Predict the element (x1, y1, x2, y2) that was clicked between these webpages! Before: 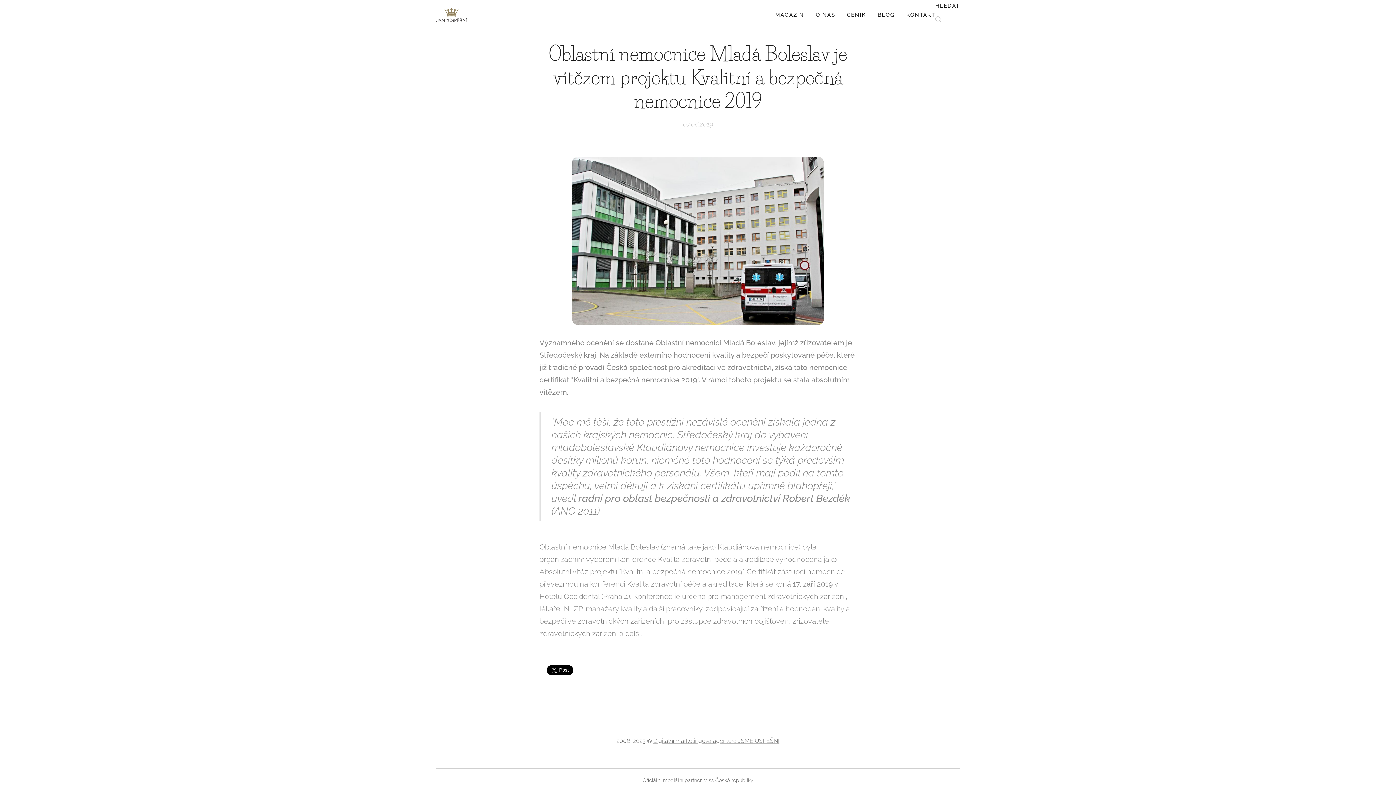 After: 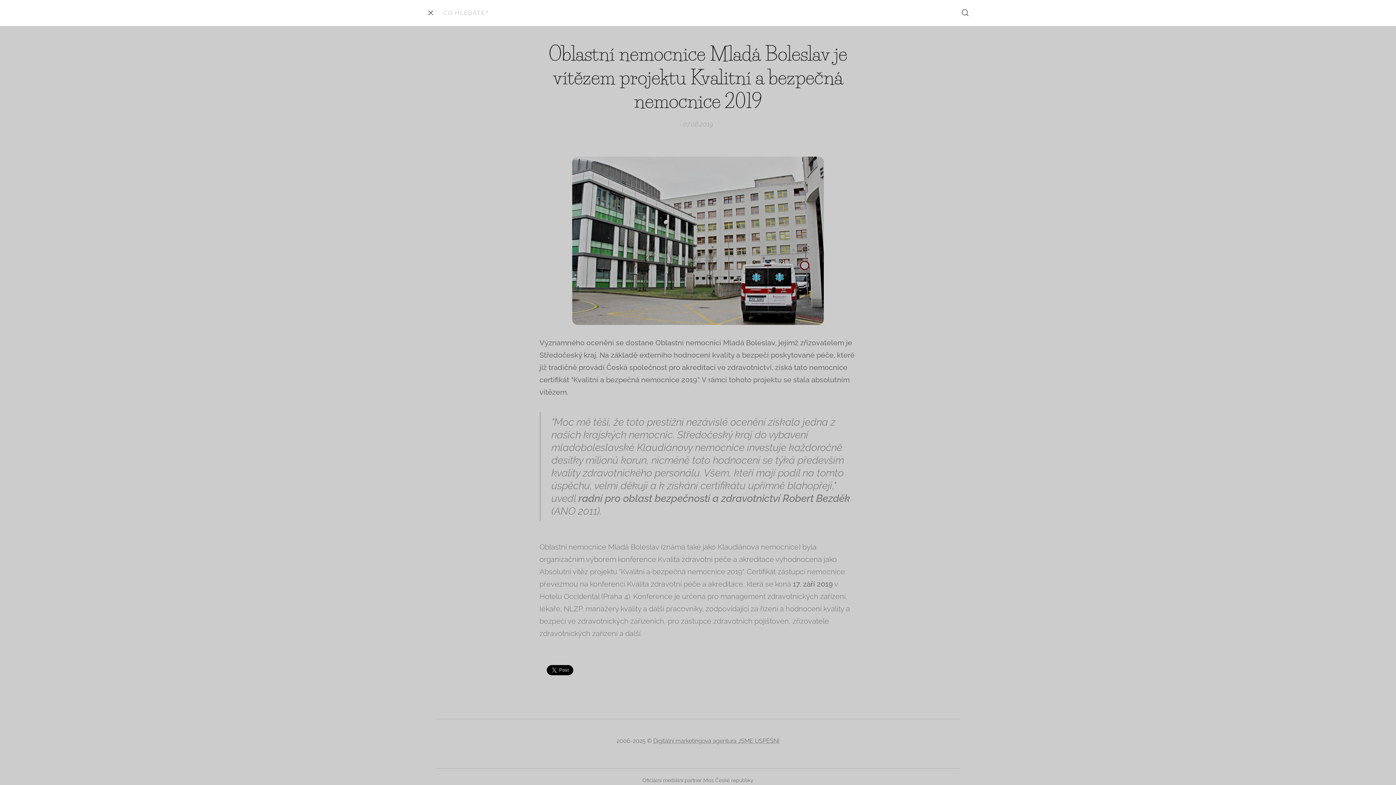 Action: bbox: (935, 1, 960, 28) label: seach